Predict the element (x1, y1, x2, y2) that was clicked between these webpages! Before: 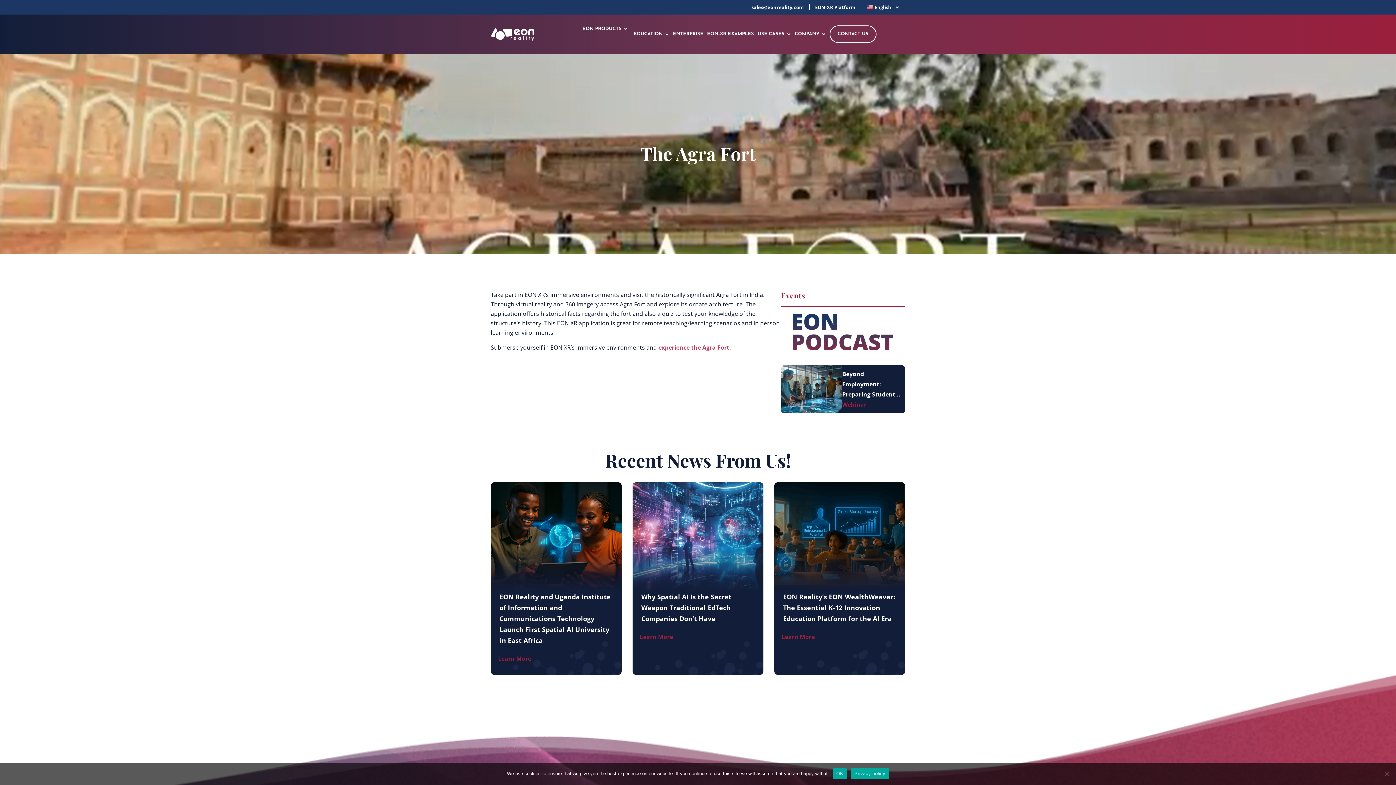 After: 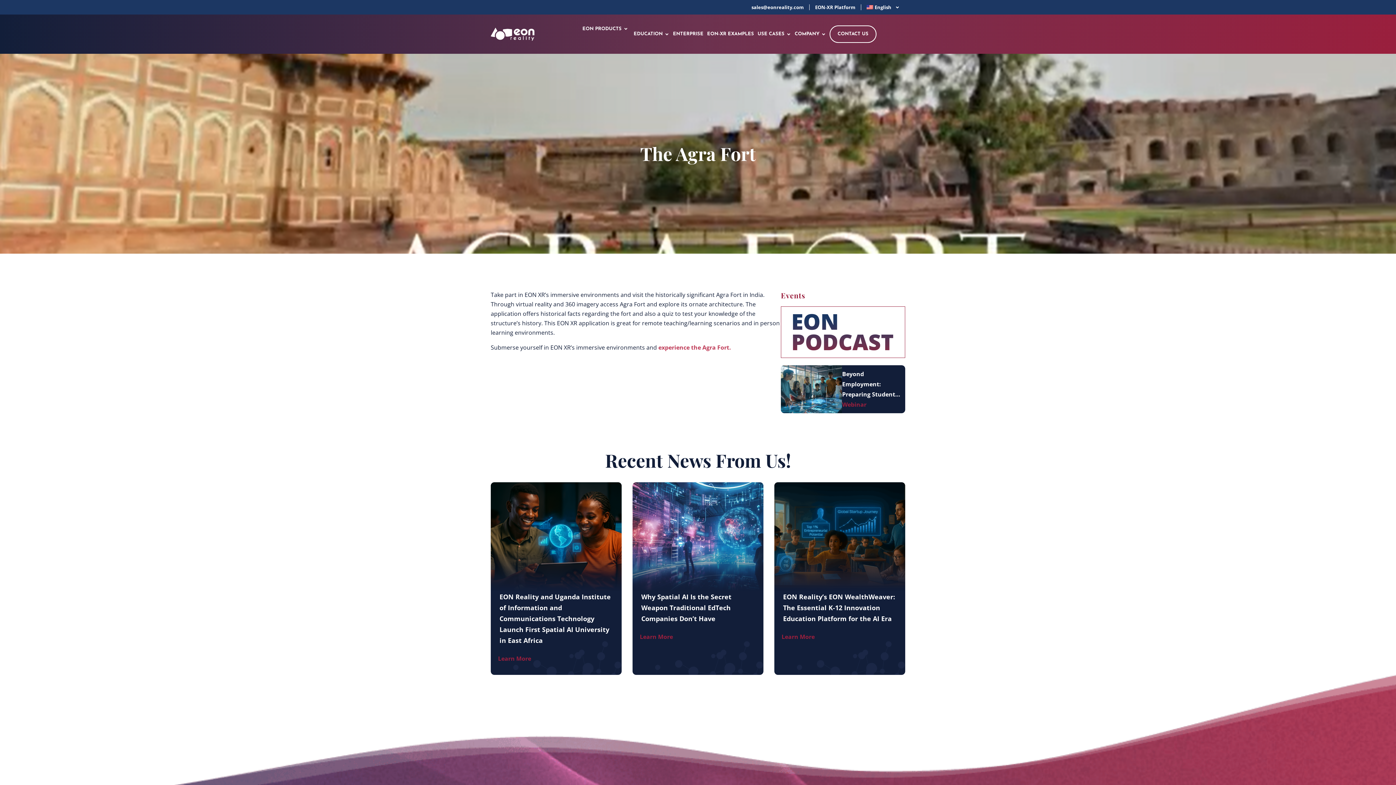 Action: label: sales@eonreality.com bbox: (746, 3, 809, 10)